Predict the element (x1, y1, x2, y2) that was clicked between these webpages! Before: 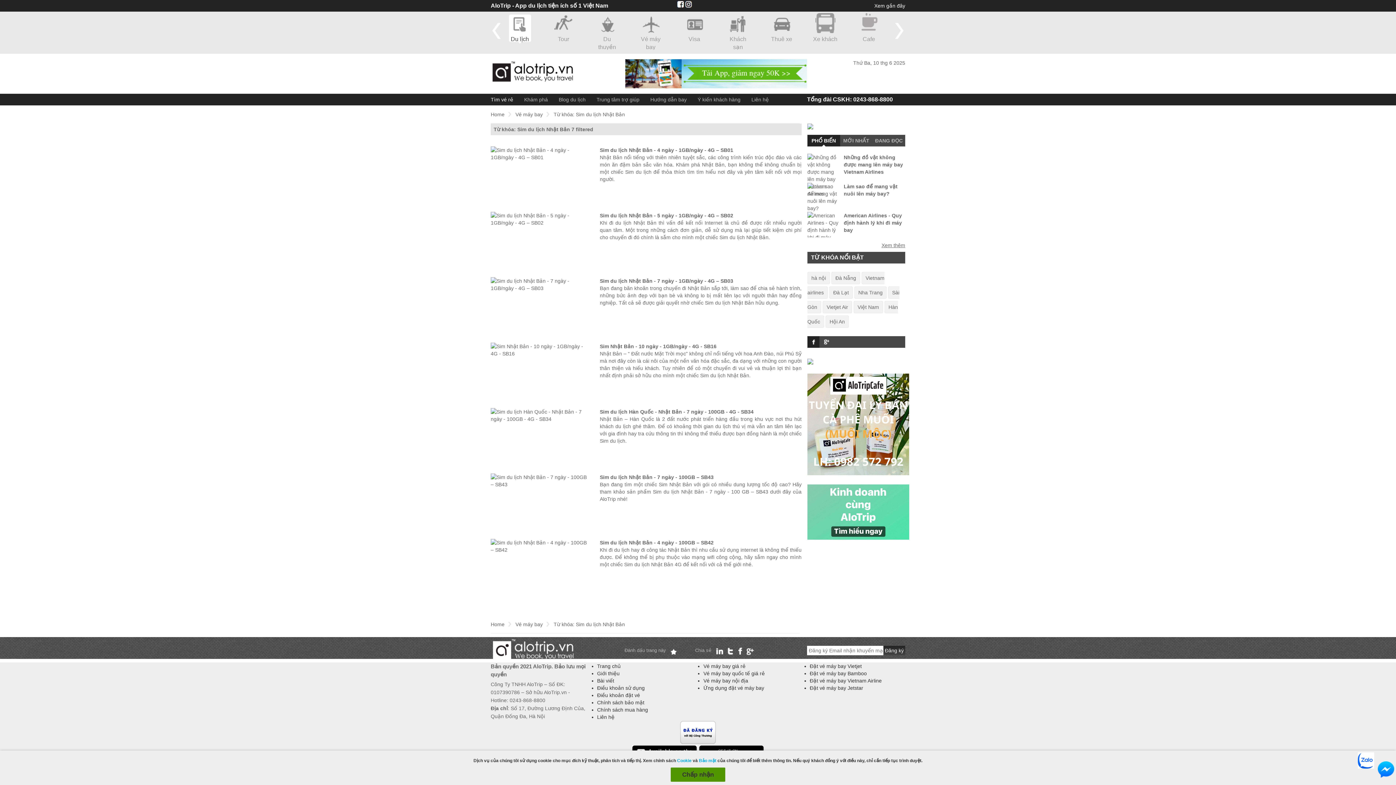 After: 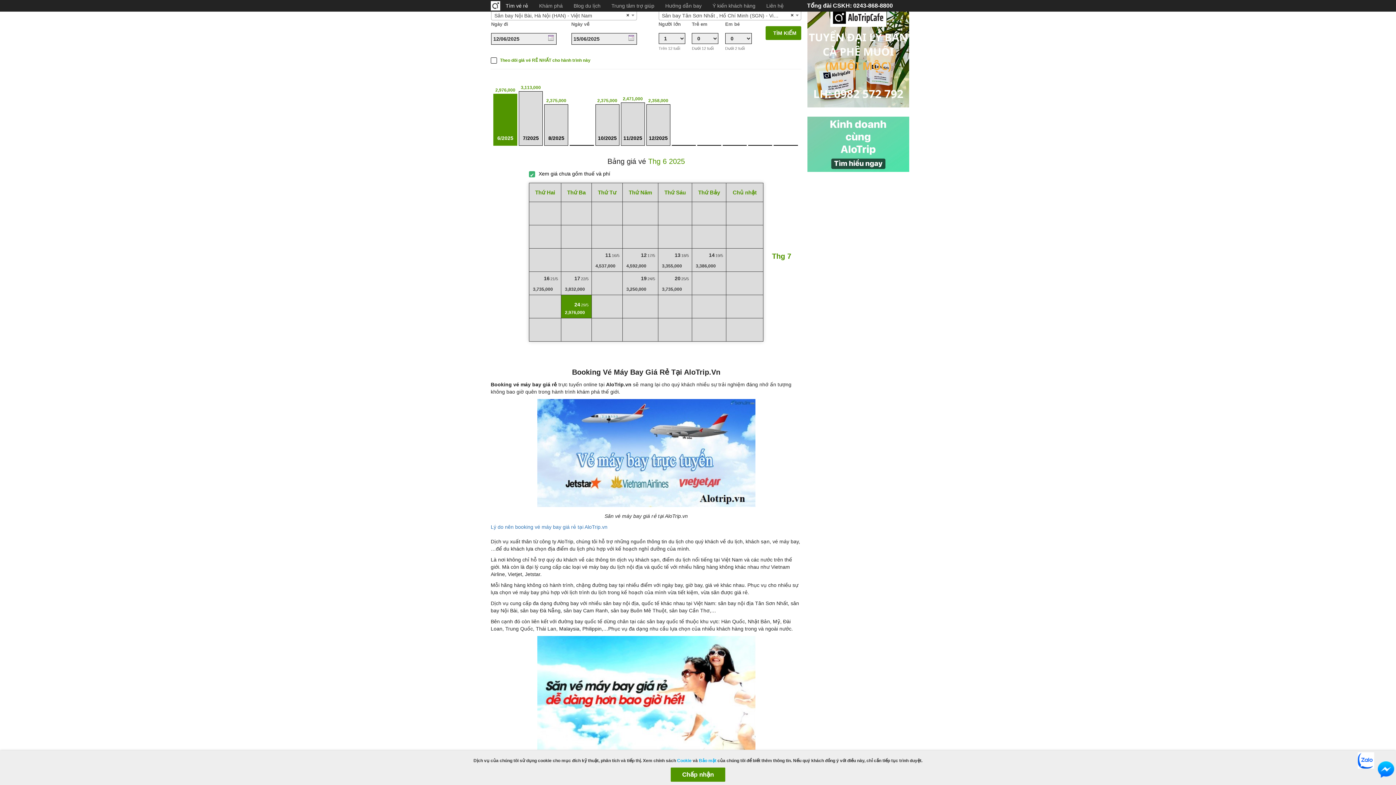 Action: bbox: (490, 655, 584, 661)